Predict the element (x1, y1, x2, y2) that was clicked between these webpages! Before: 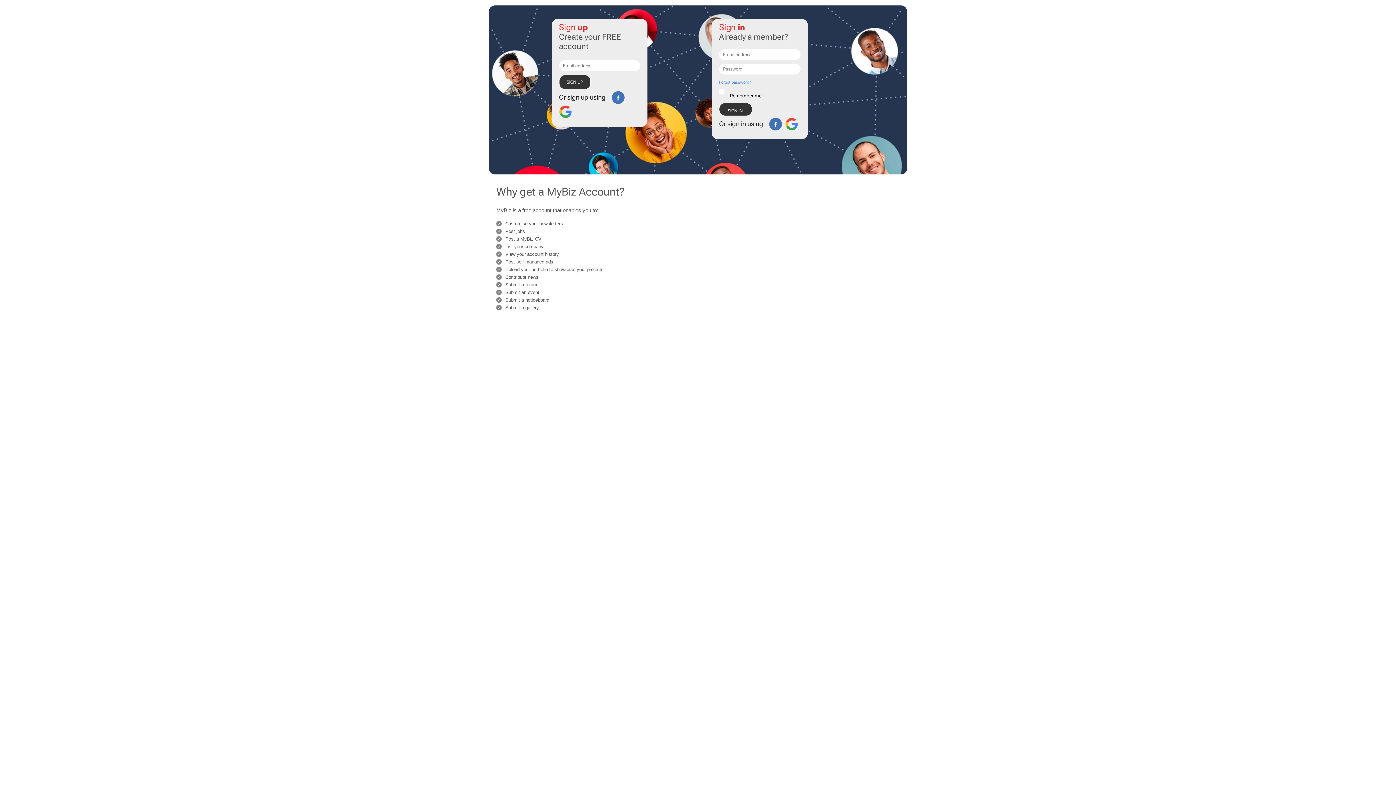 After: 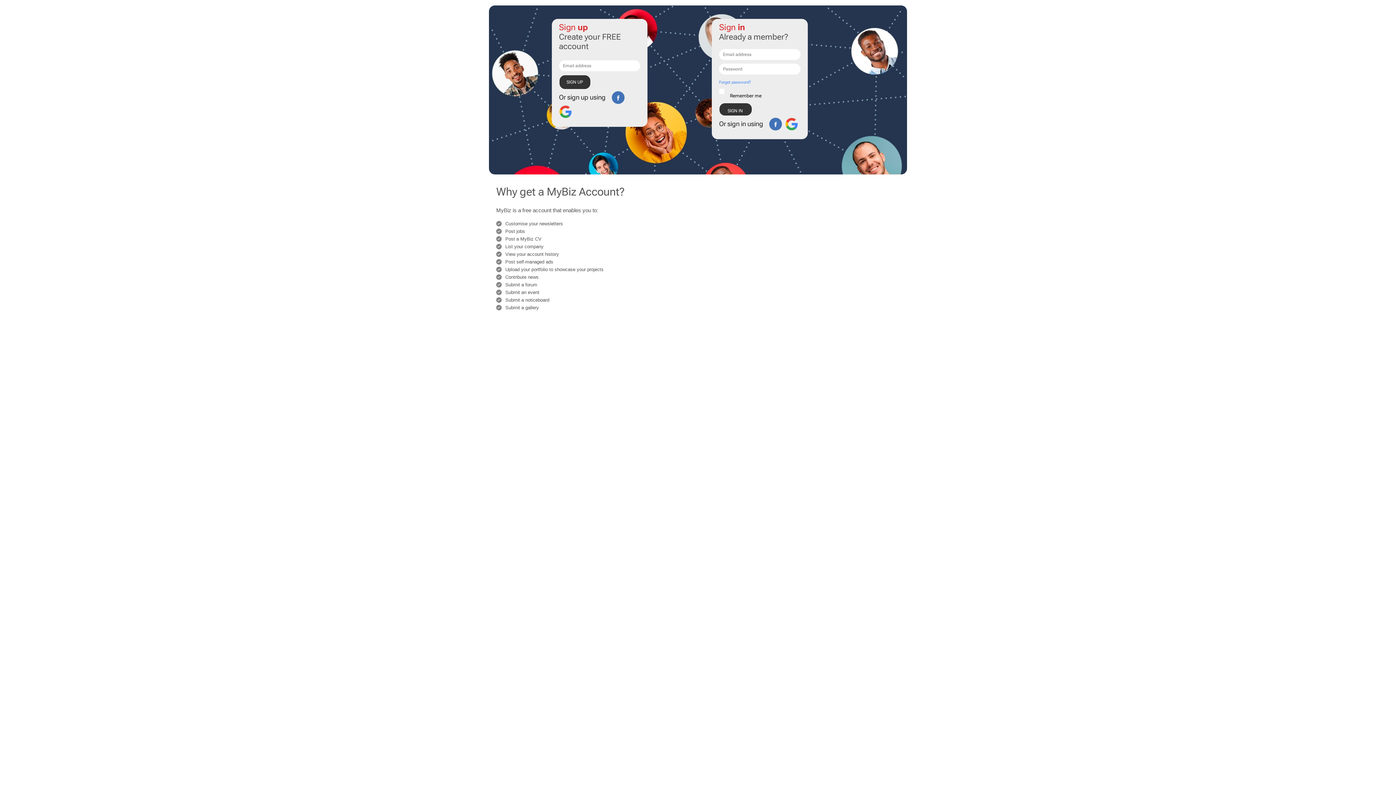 Action: bbox: (769, 117, 782, 130)